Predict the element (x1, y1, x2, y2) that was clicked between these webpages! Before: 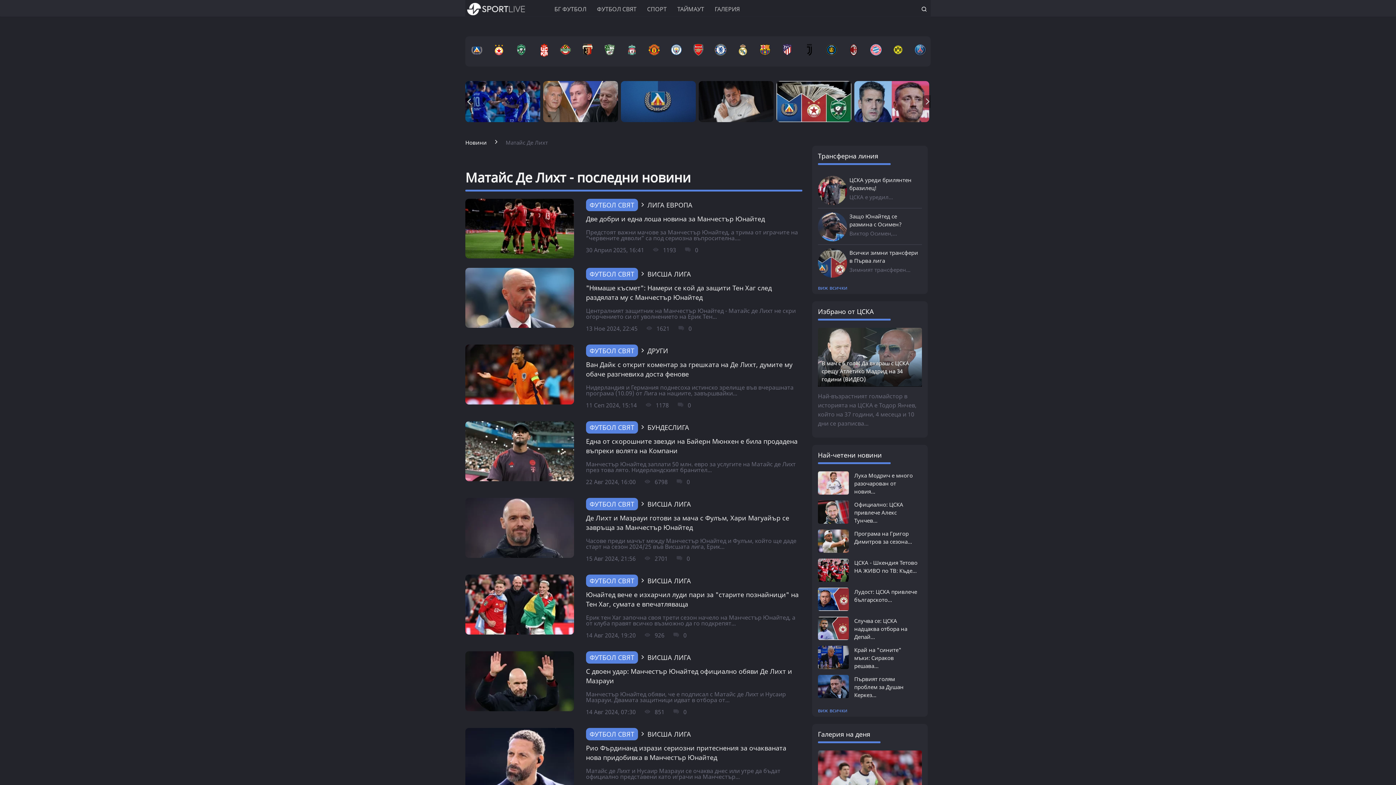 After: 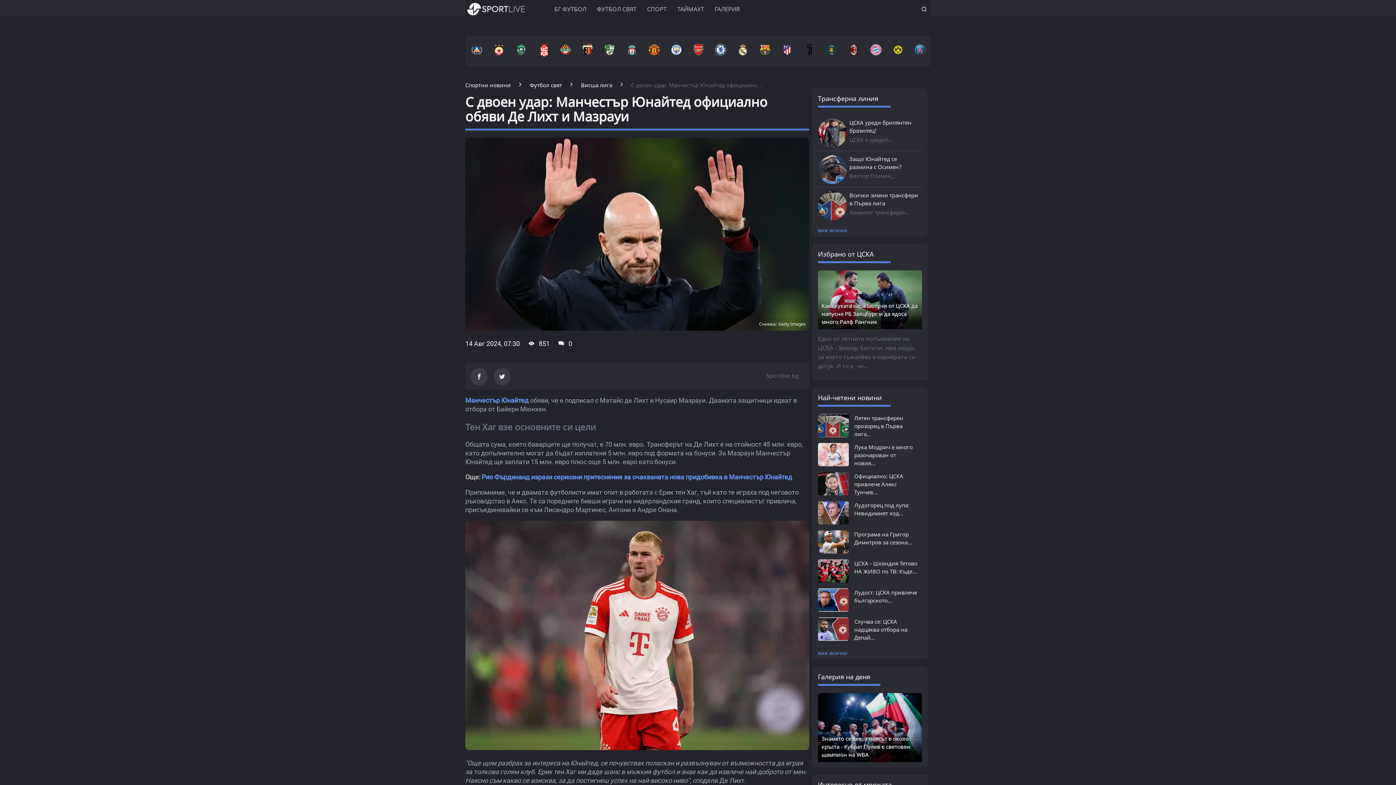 Action: label: С двоен удар: Манчестър Юнайтед официално обяви Де Лихт и Мазрауи bbox: (586, 667, 803, 685)